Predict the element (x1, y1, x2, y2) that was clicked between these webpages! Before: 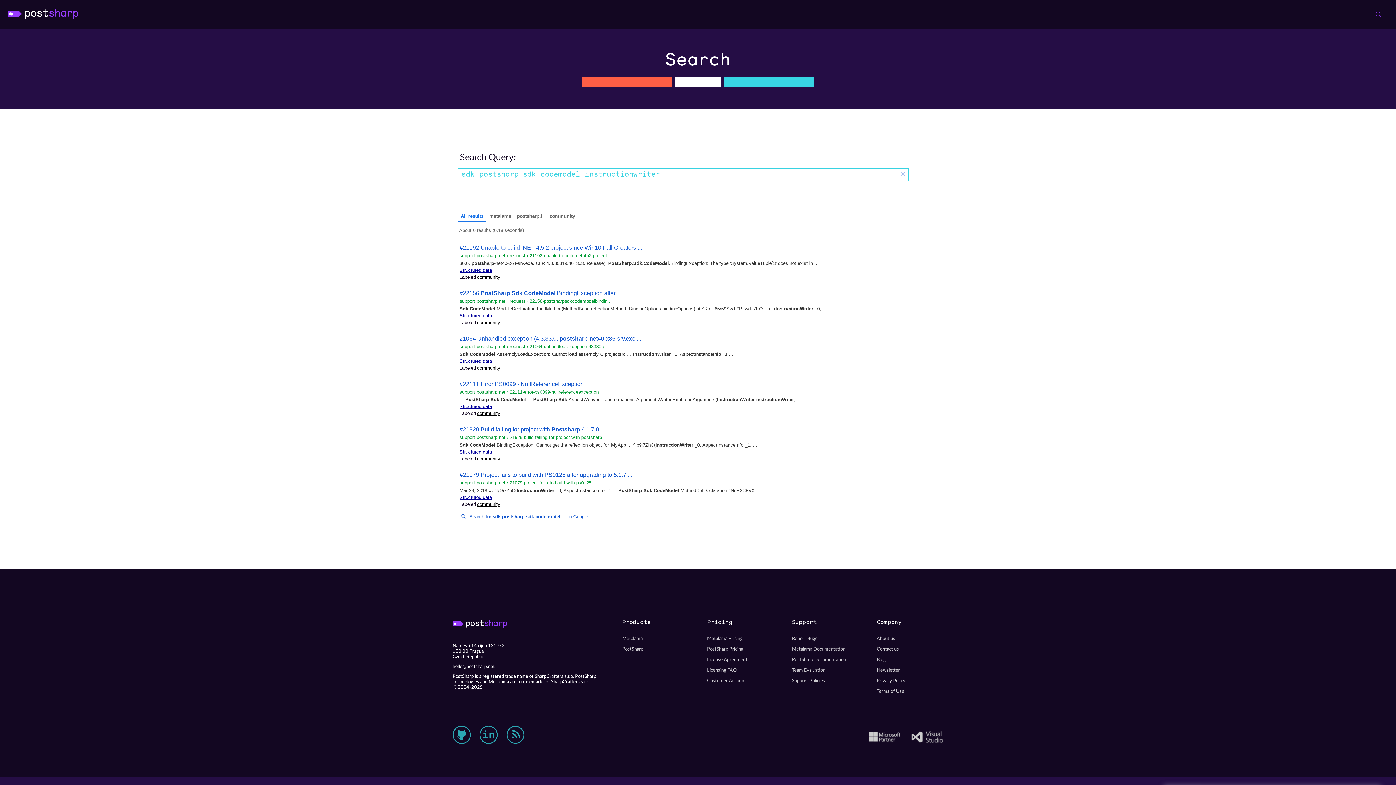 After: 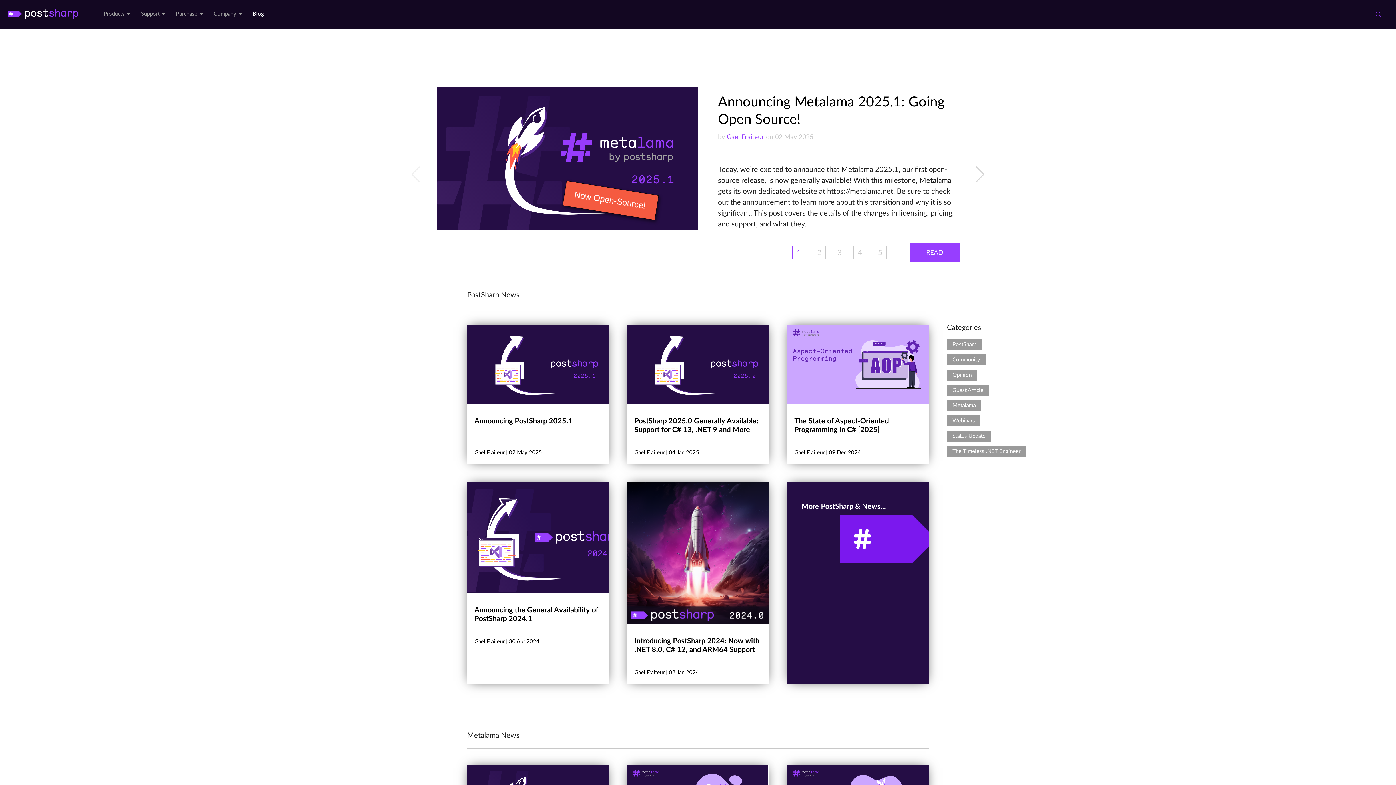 Action: bbox: (876, 344, 943, 354) label: Blog